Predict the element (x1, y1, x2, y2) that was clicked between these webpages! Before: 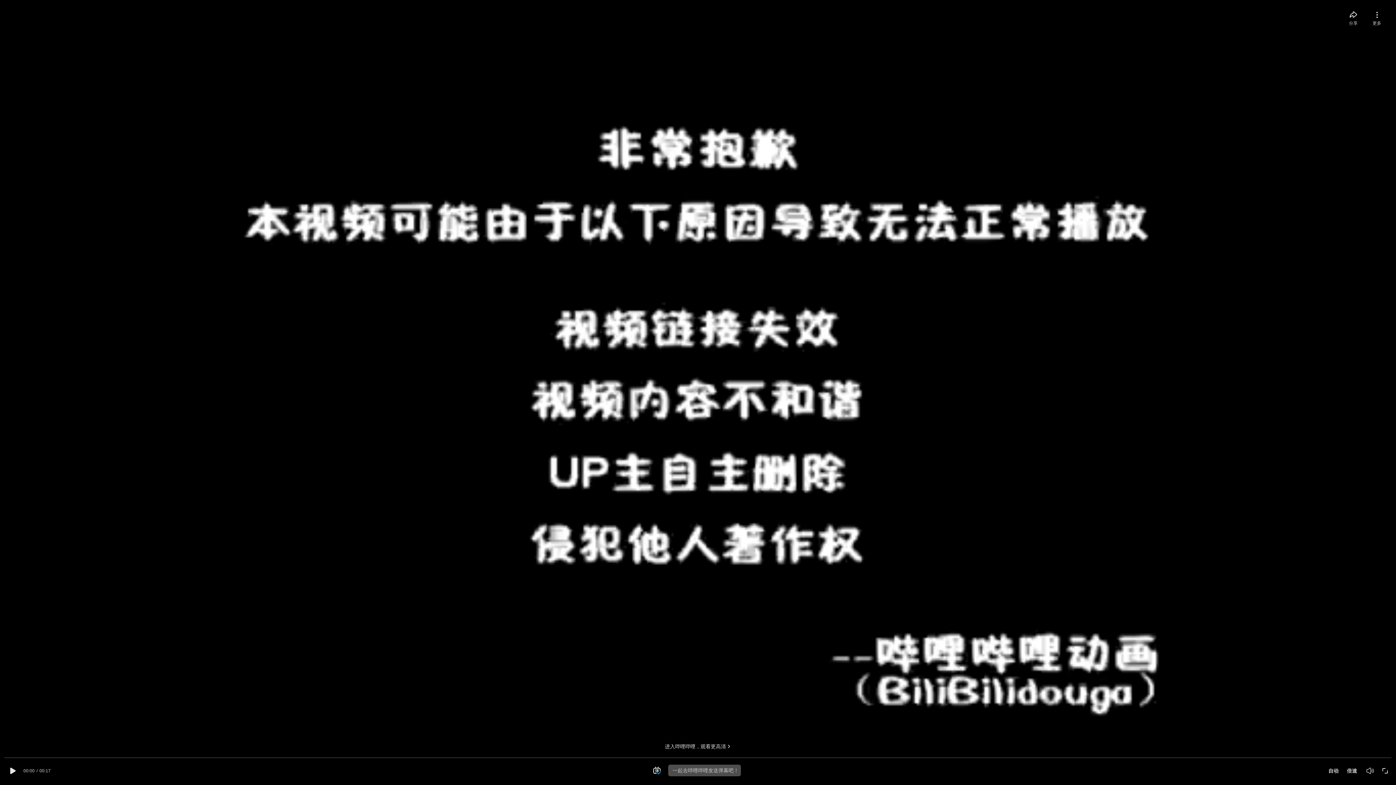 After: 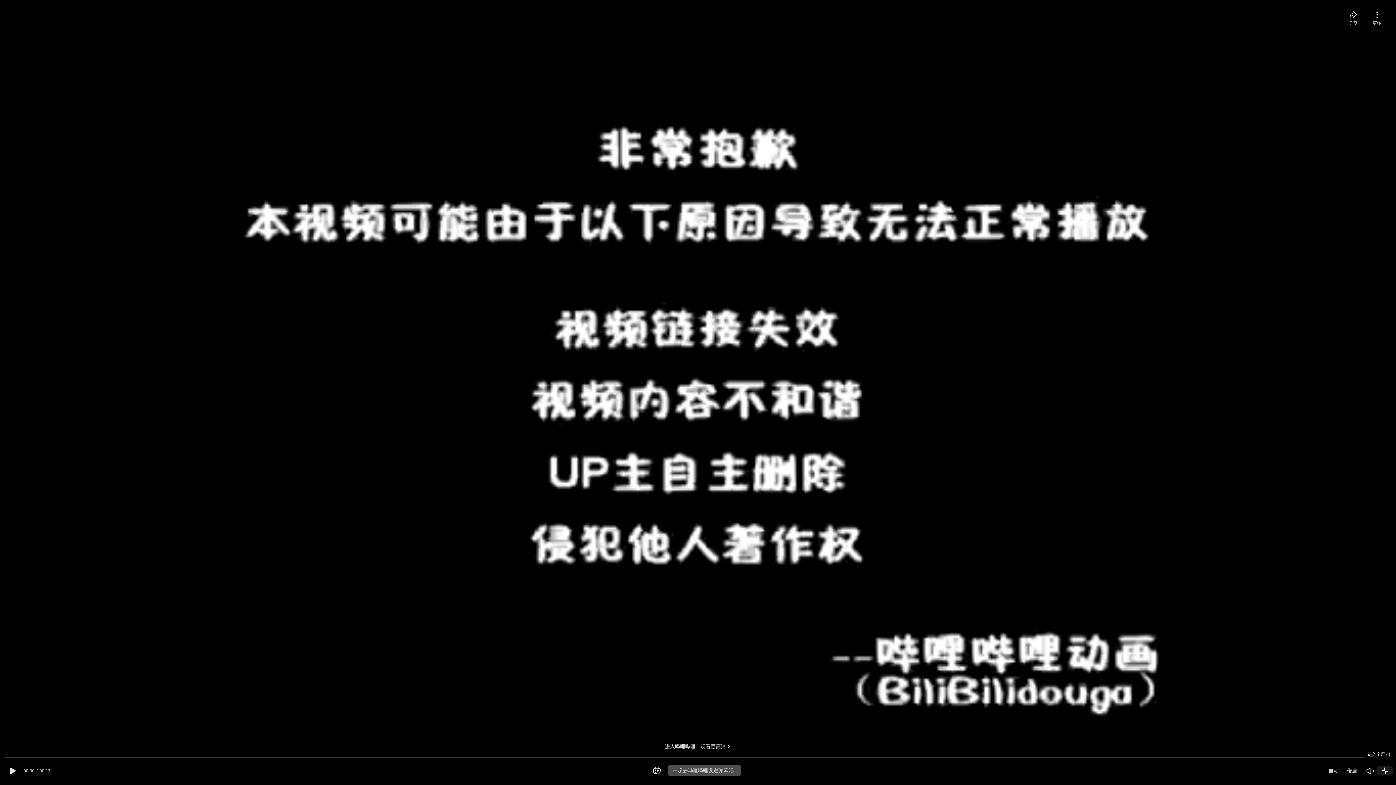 Action: label: 全屏 bbox: (1377, 767, 1390, 775)